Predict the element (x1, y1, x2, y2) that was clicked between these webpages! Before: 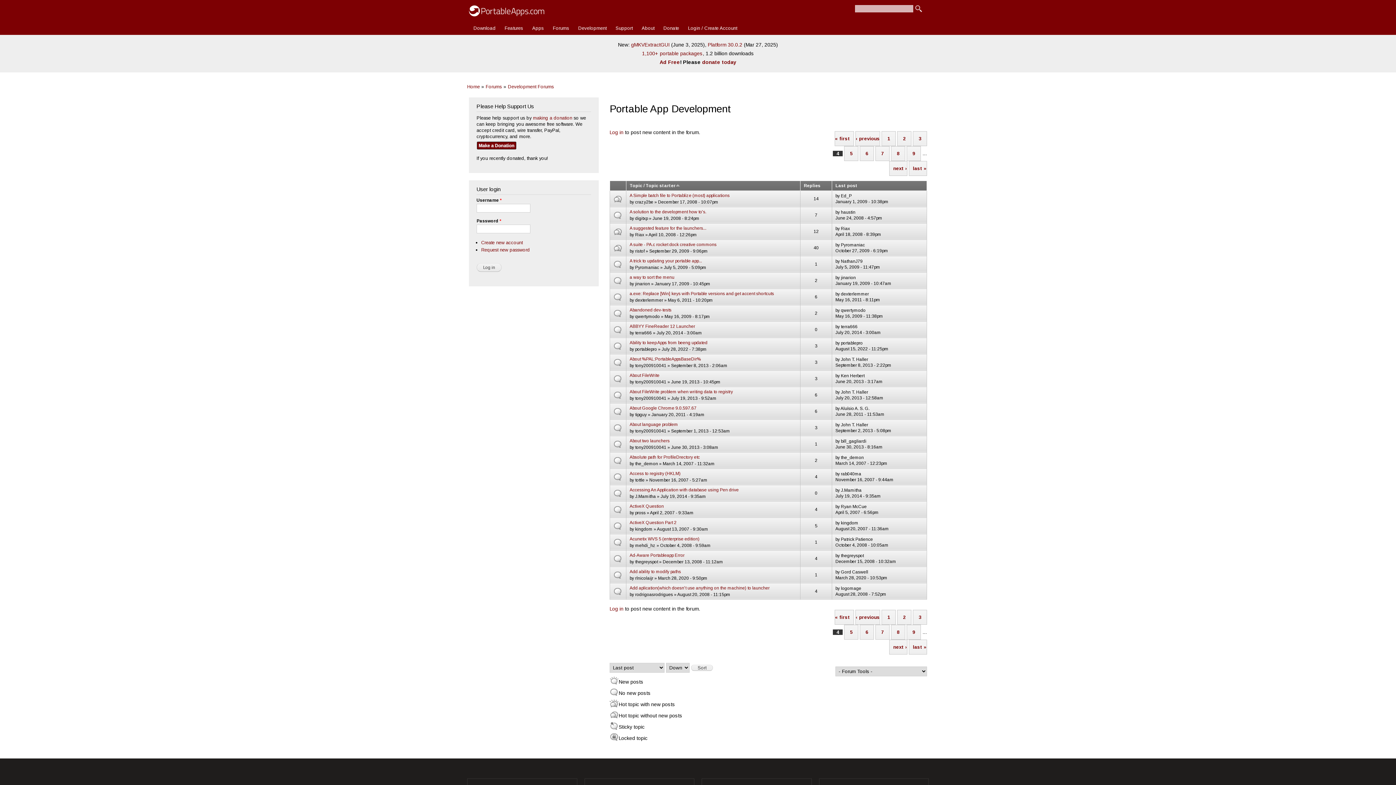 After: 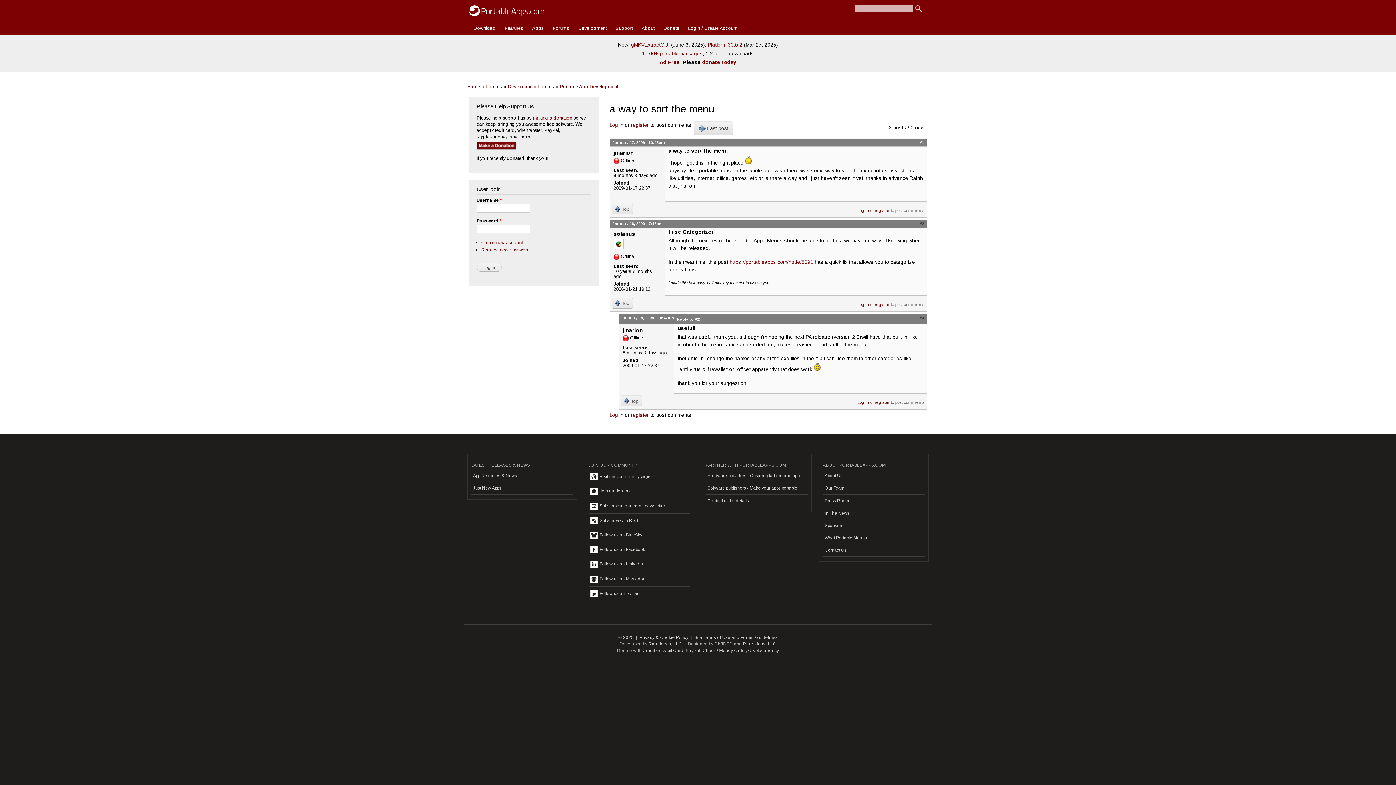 Action: label: a way to sort the menu bbox: (629, 275, 674, 280)